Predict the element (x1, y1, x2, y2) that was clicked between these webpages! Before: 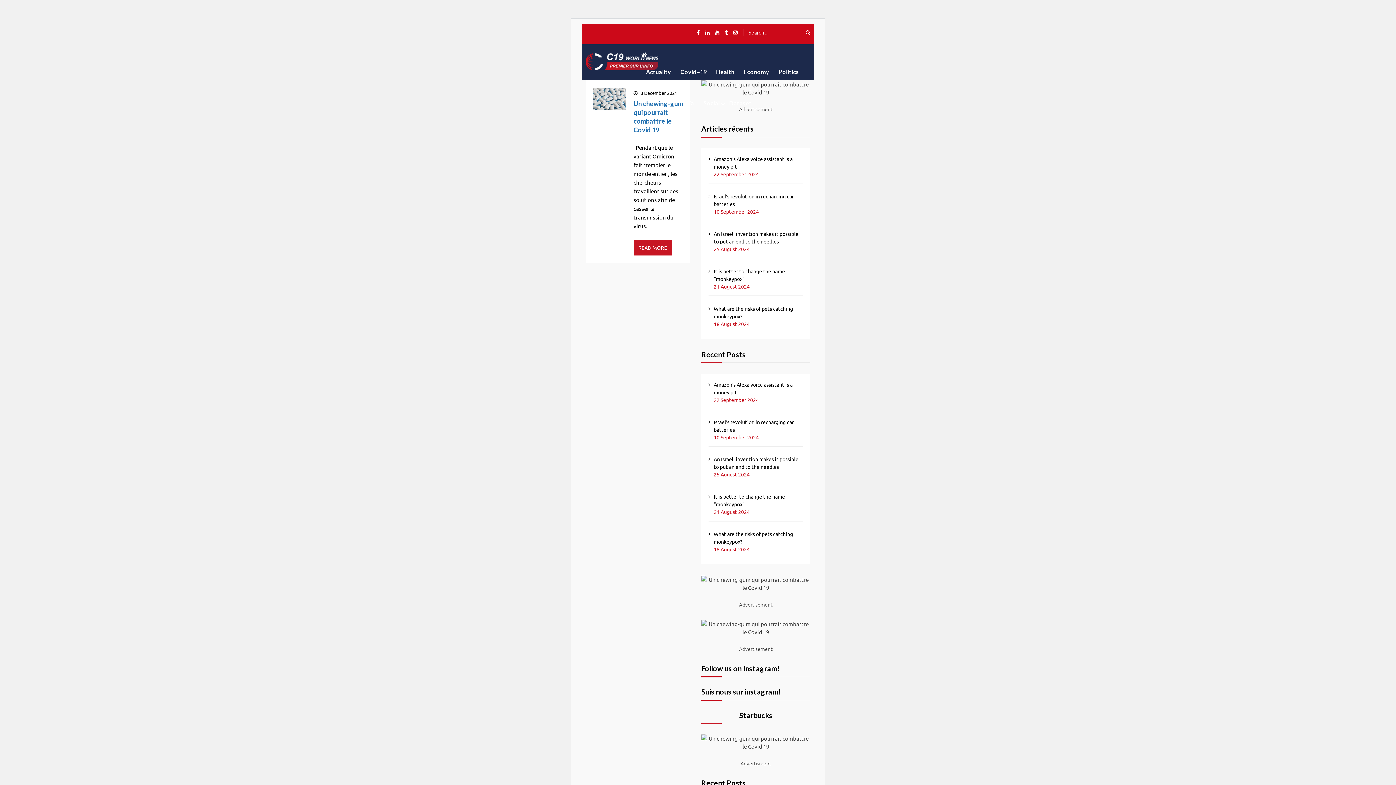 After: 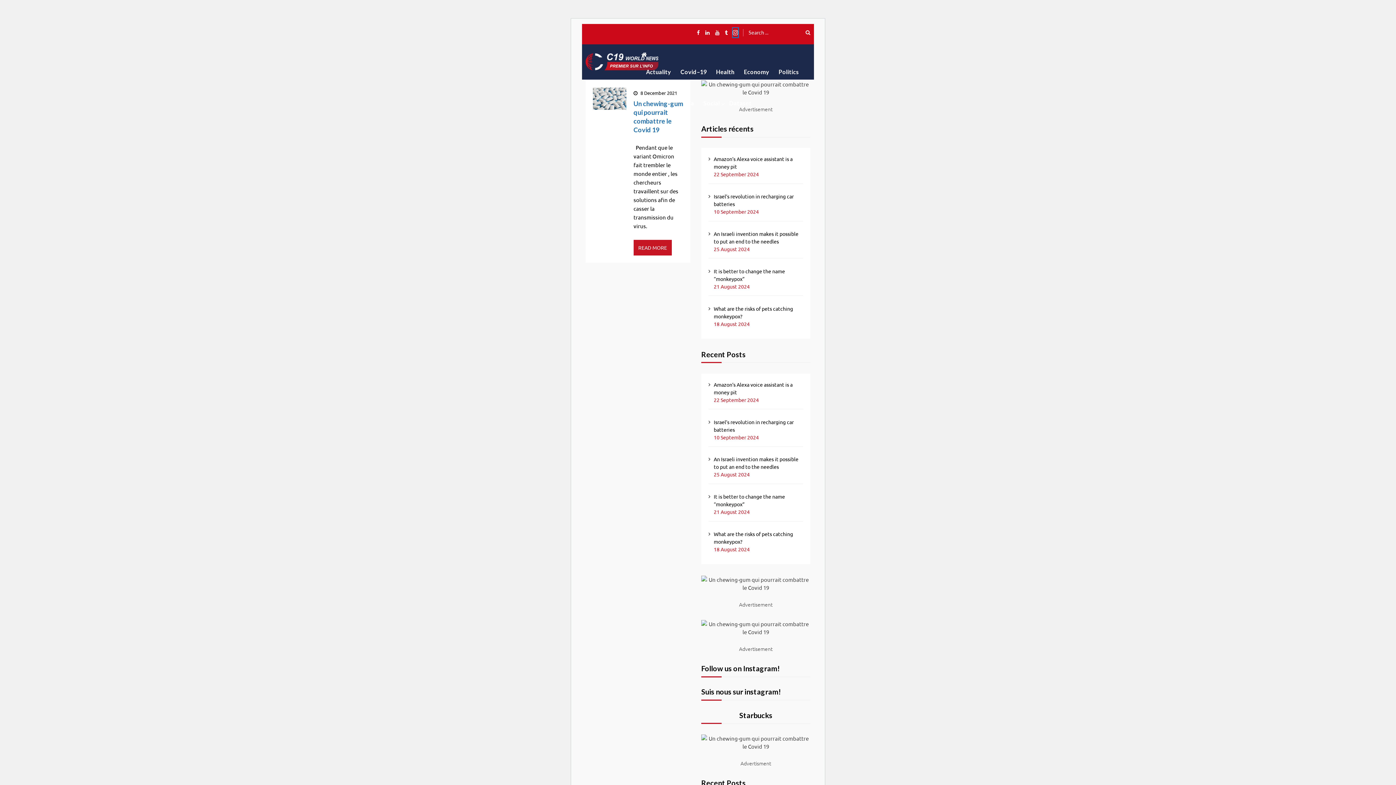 Action: bbox: (733, 28, 737, 36)